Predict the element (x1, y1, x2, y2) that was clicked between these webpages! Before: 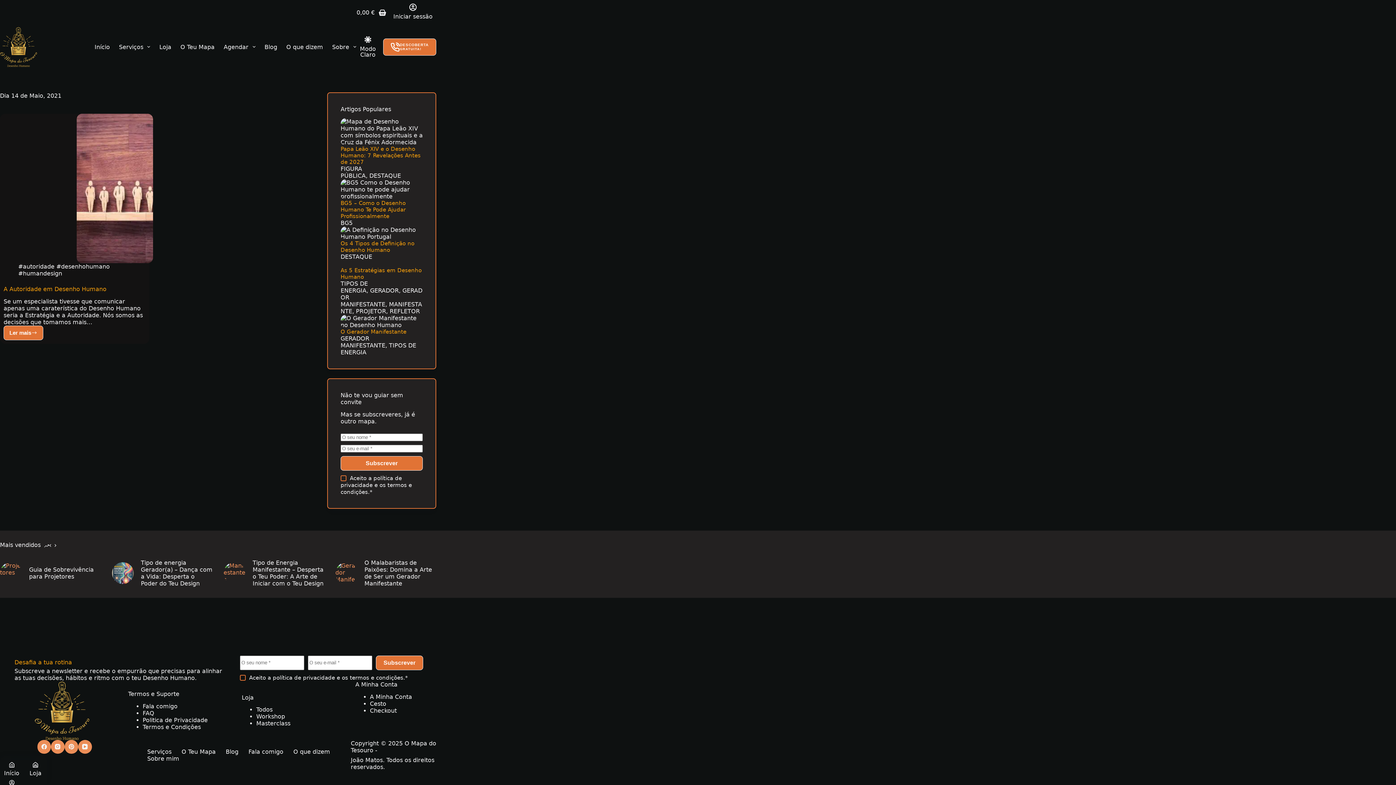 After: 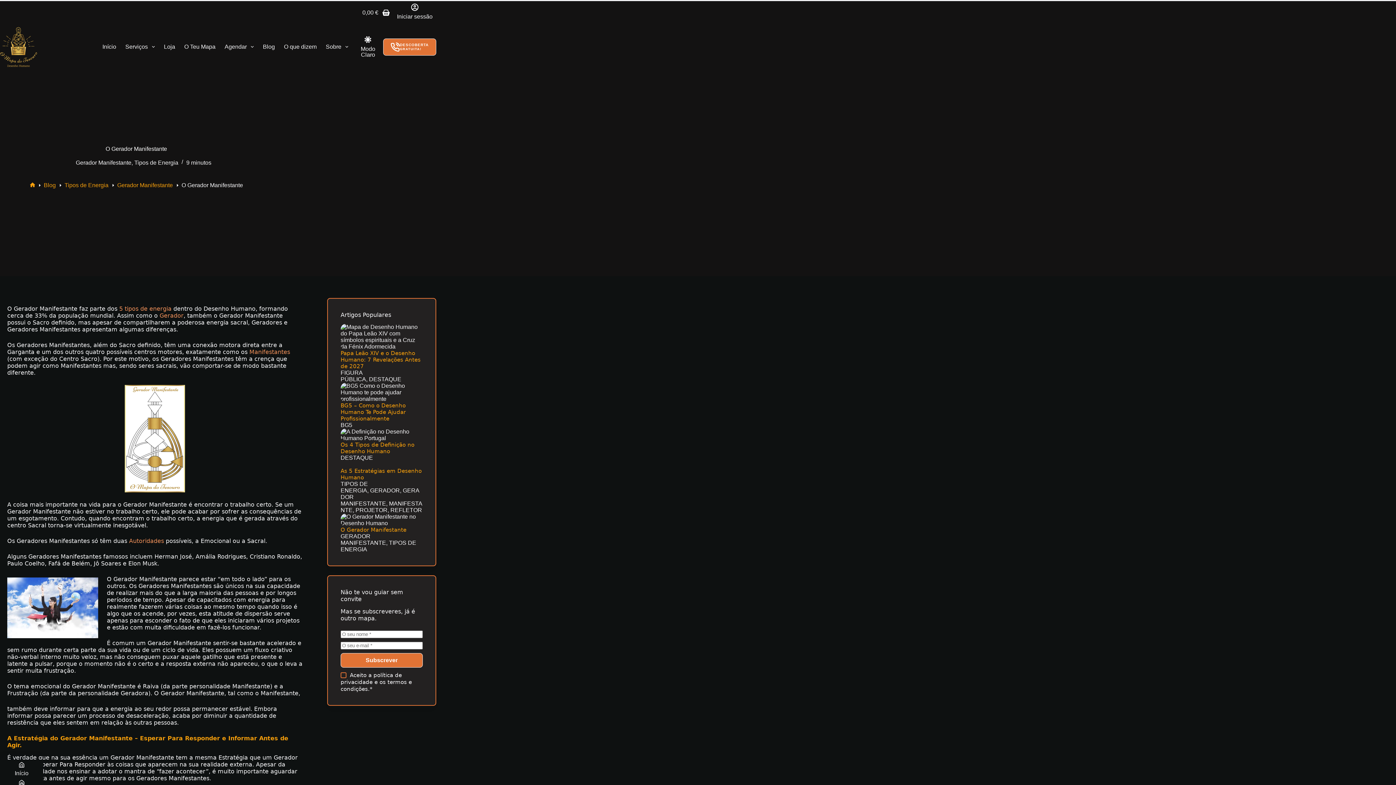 Action: label: O Gerador Manifestante bbox: (340, 328, 406, 335)